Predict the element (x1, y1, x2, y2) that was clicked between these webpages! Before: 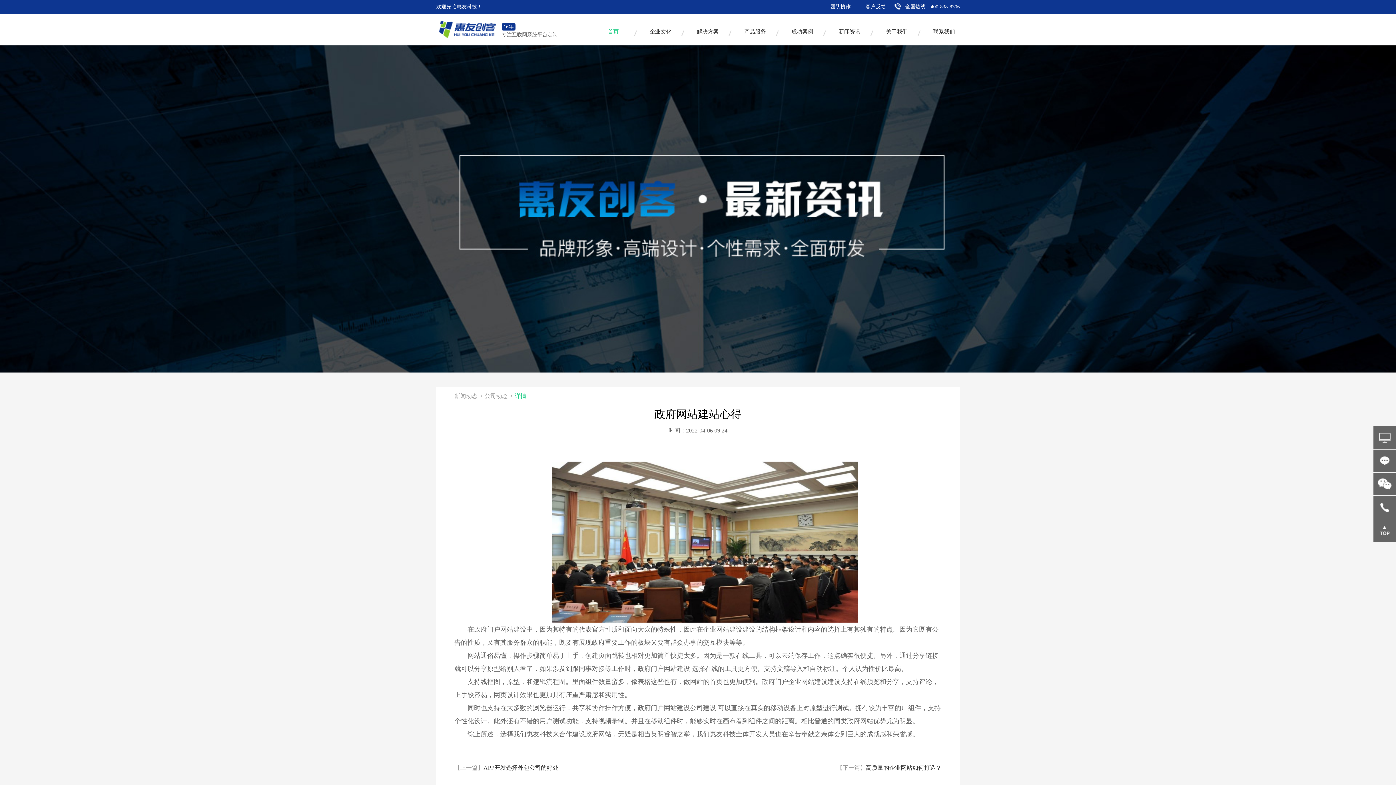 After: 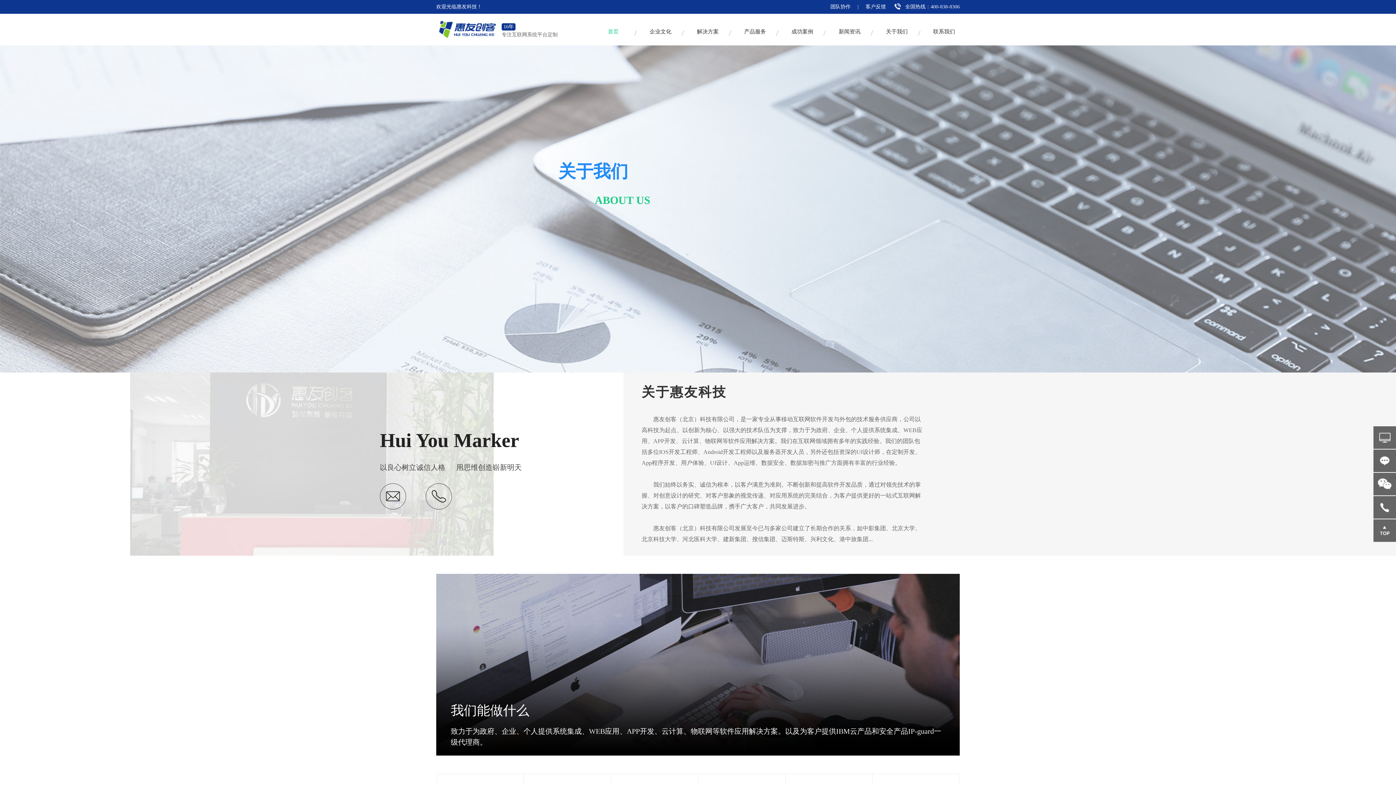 Action: bbox: (881, 13, 912, 45) label: 关于我们